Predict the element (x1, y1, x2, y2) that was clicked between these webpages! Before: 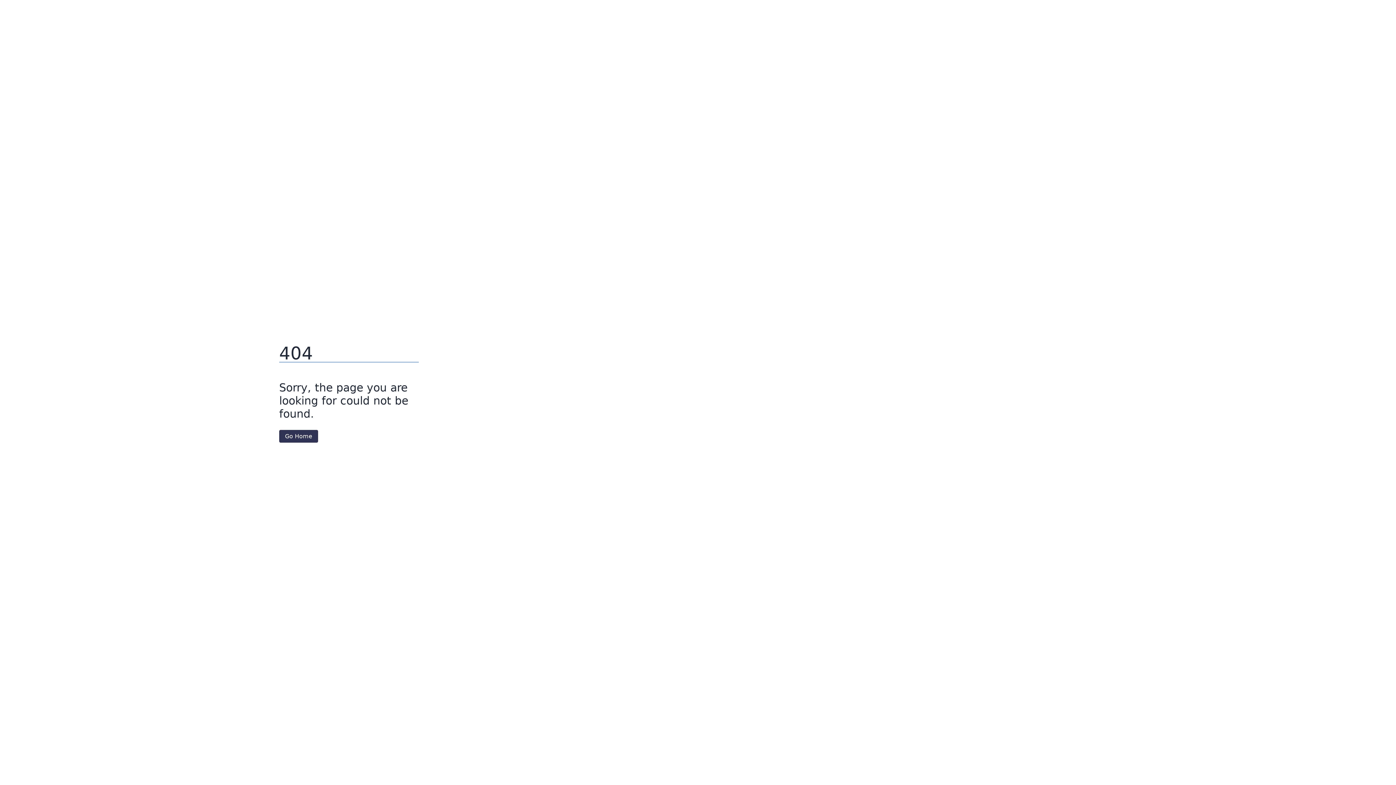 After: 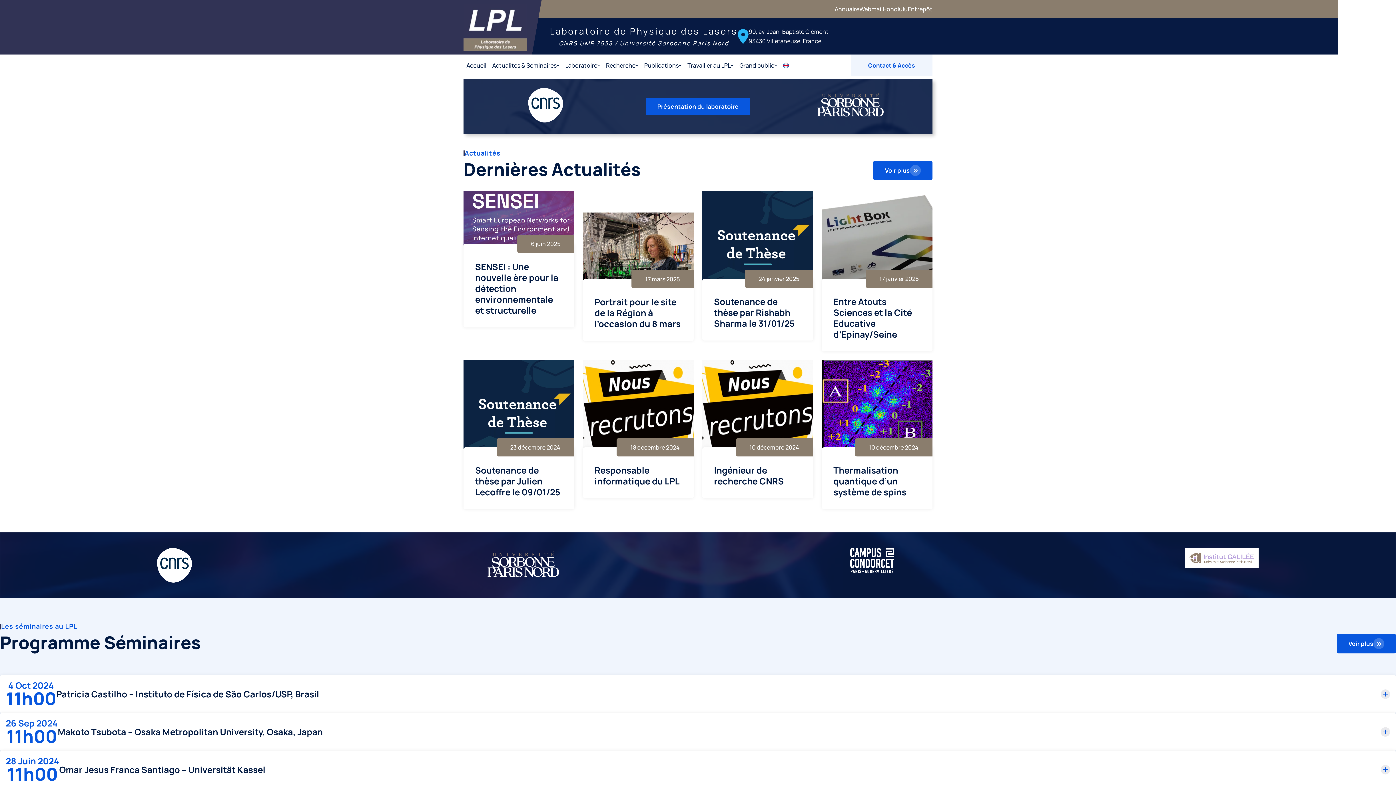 Action: label: Go Home bbox: (279, 430, 318, 442)